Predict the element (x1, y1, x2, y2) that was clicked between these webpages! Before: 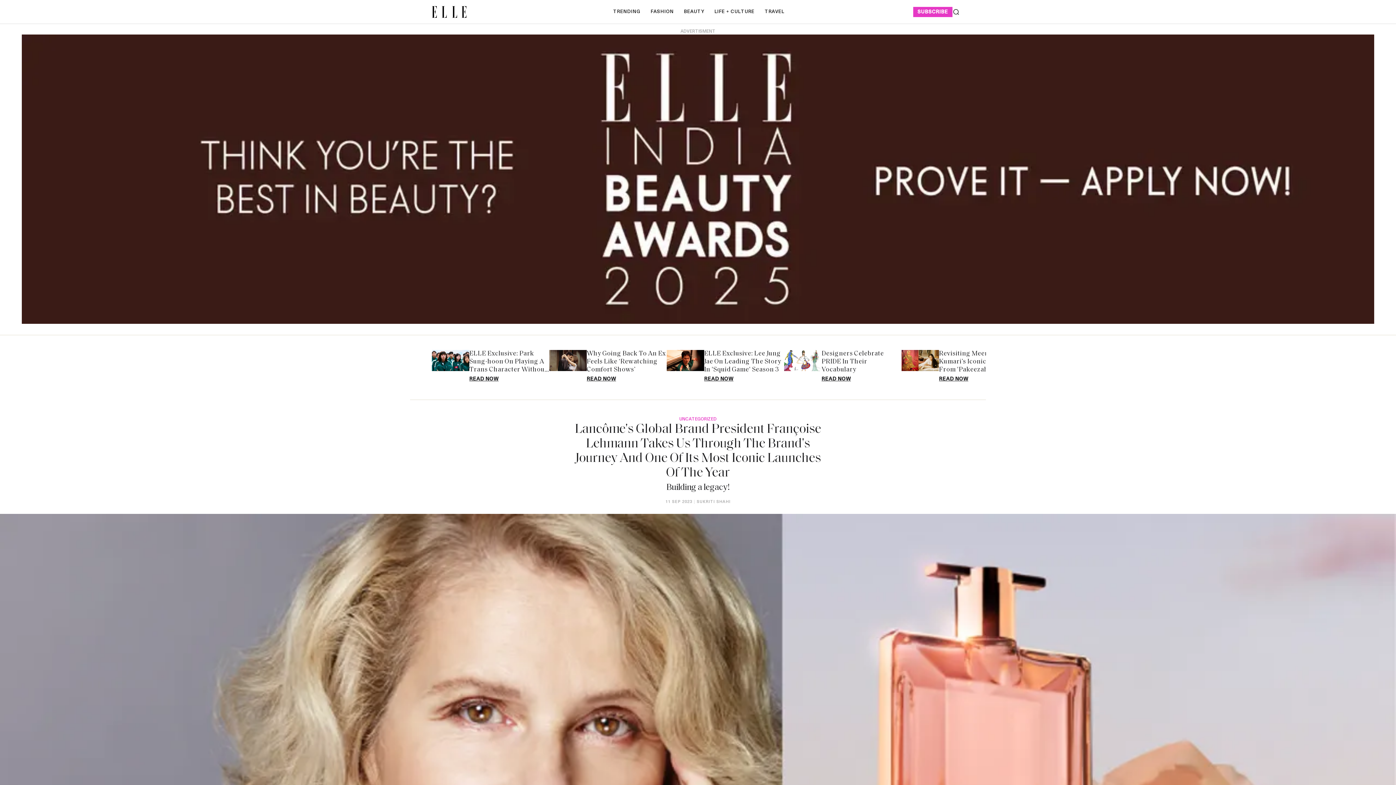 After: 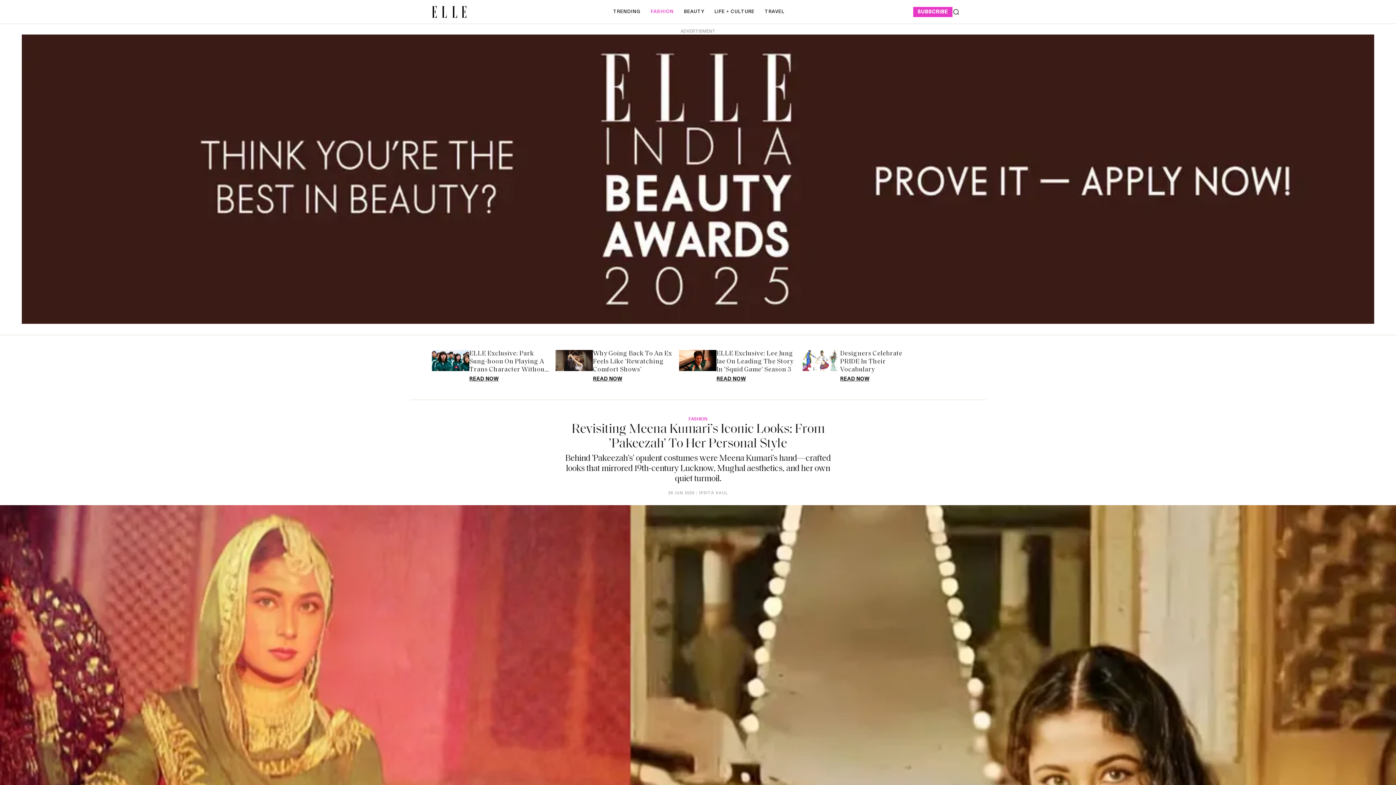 Action: bbox: (939, 376, 968, 382) label: Revisiting Meena Kumari’s Iconic Looks: From 'Pakeezah' To Her Personal Style